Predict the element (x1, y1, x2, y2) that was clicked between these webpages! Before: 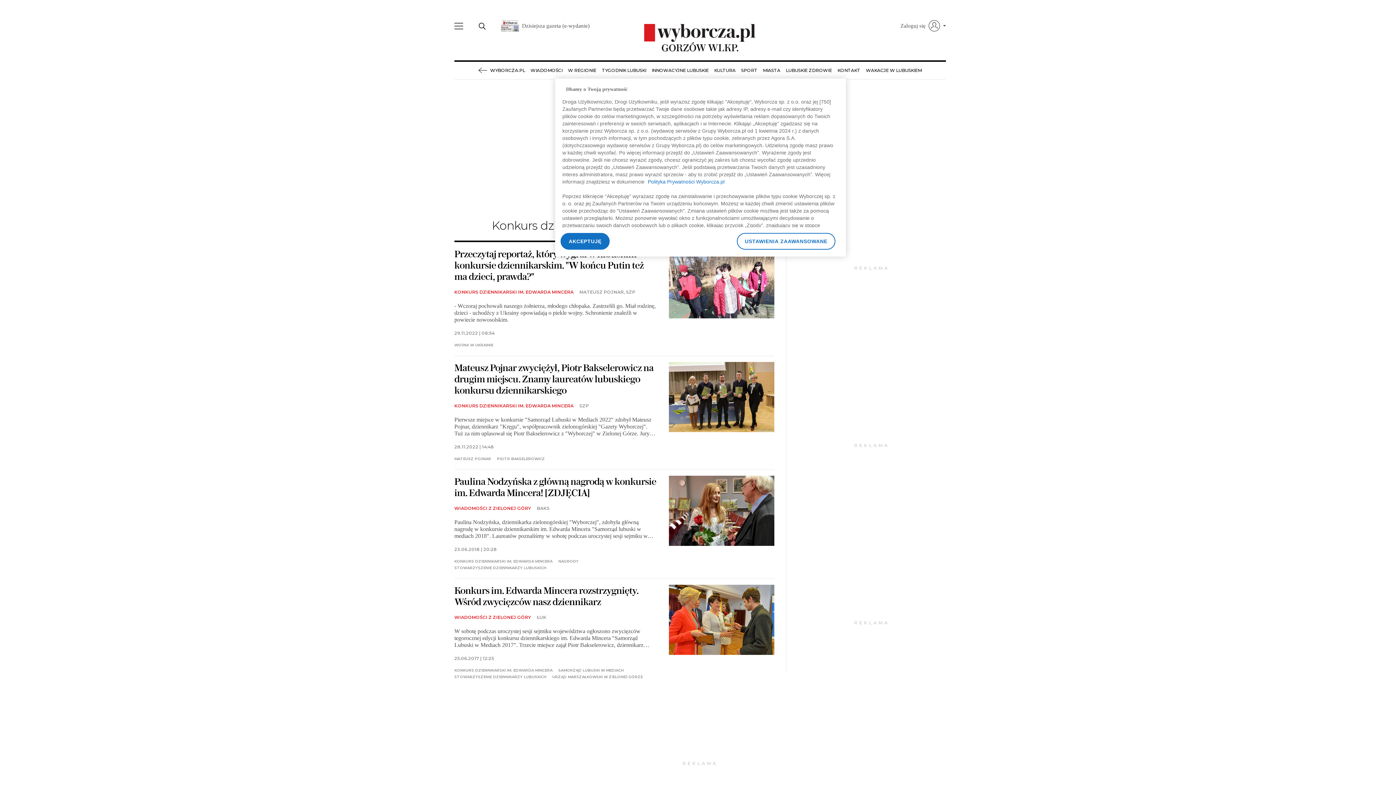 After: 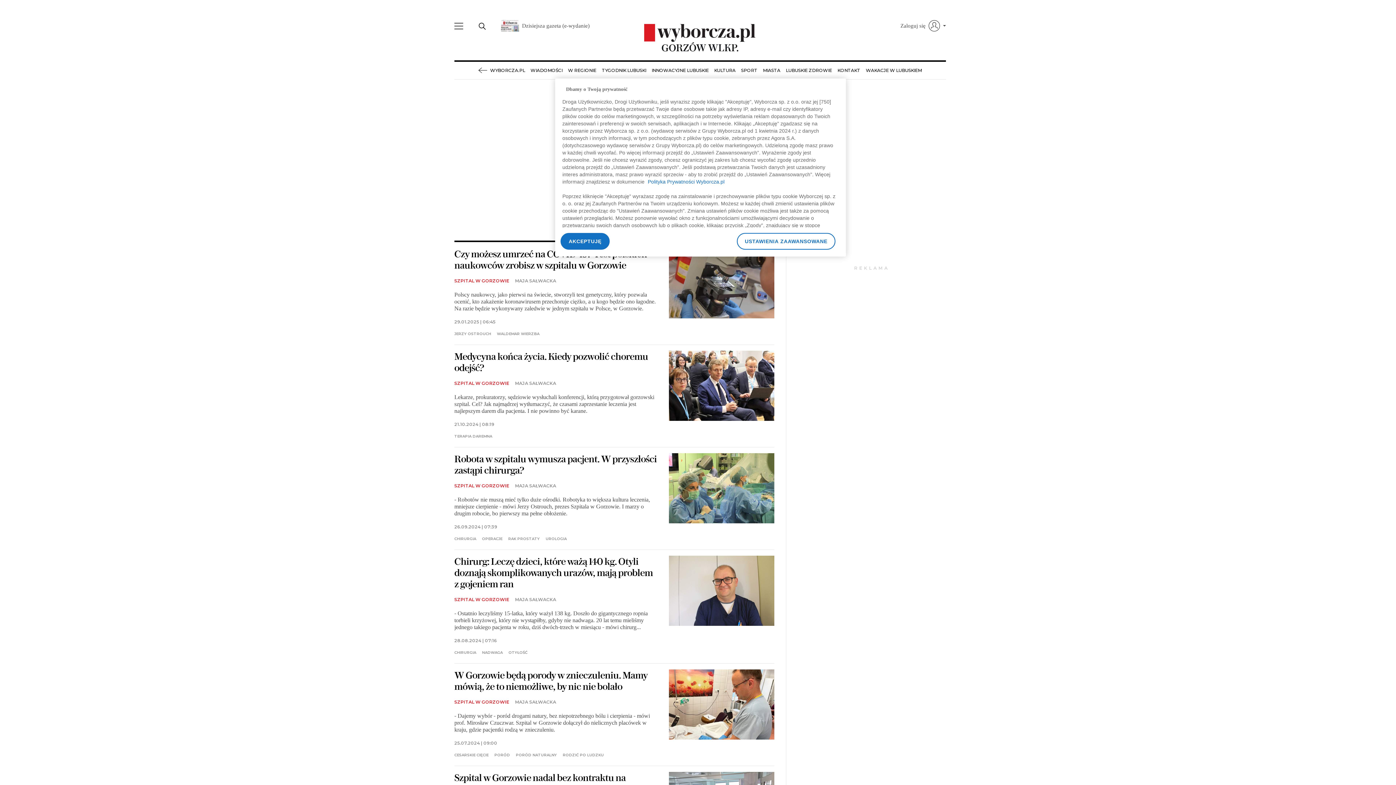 Action: bbox: (786, 61, 832, 79) label: LUBUSKIE ZDROWIE